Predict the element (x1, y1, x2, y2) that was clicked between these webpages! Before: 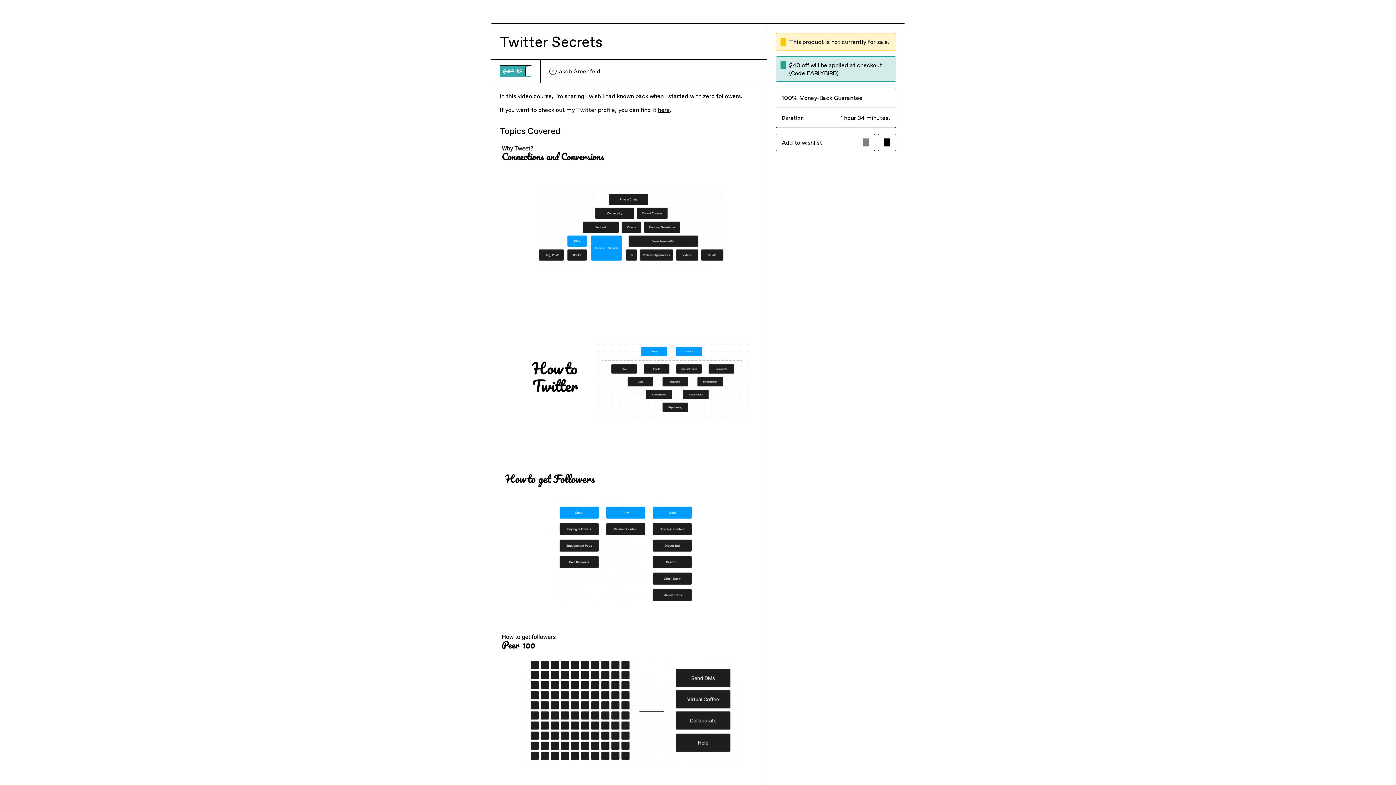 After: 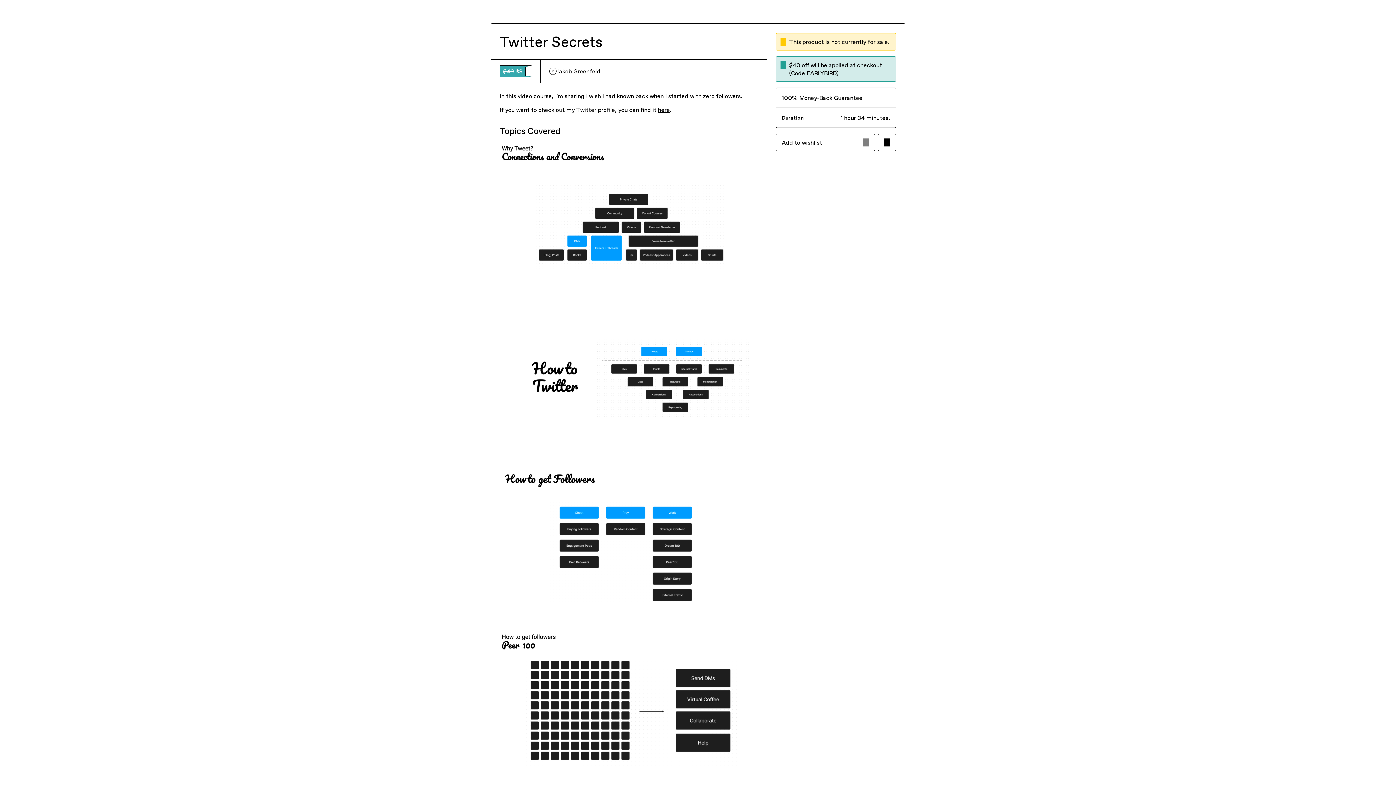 Action: bbox: (549, 67, 600, 75) label: Jakob Greenfeld